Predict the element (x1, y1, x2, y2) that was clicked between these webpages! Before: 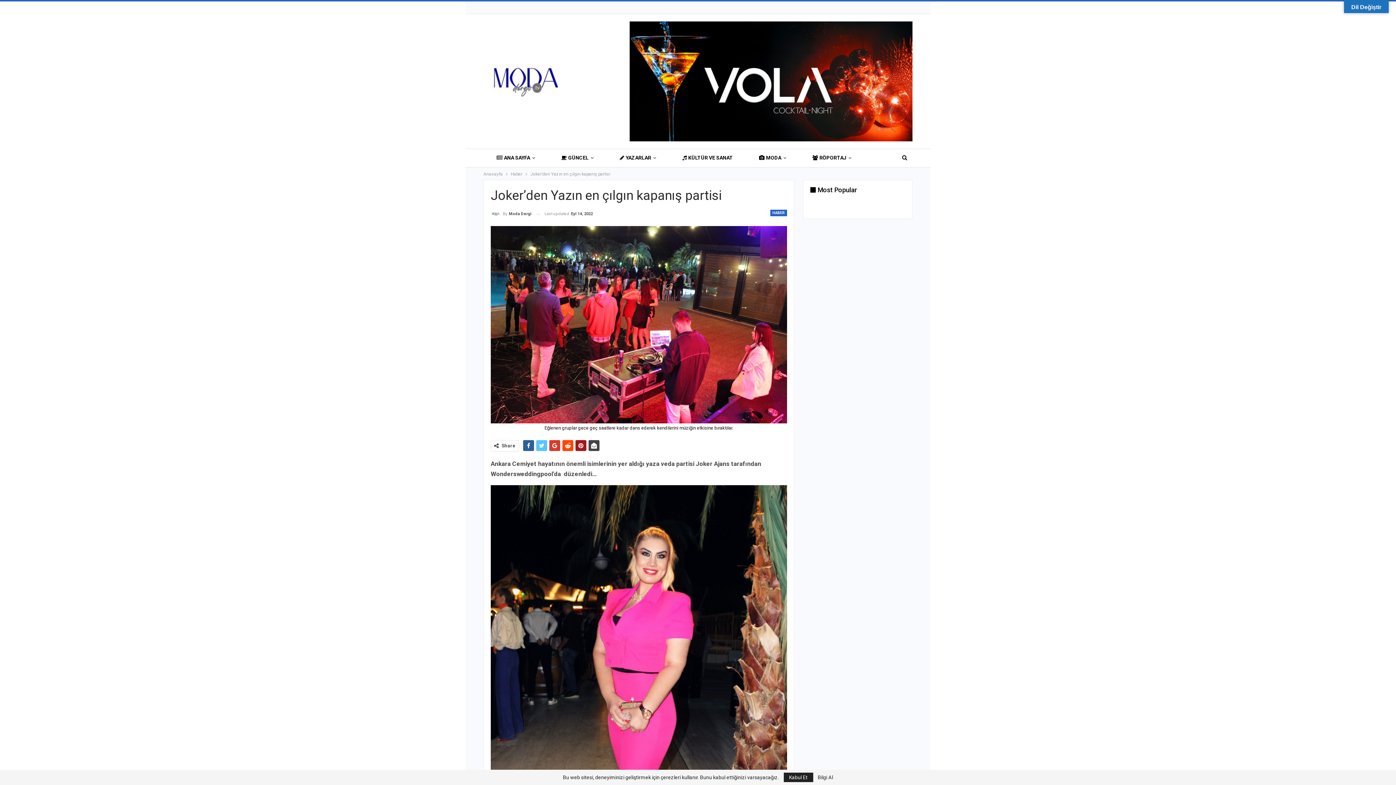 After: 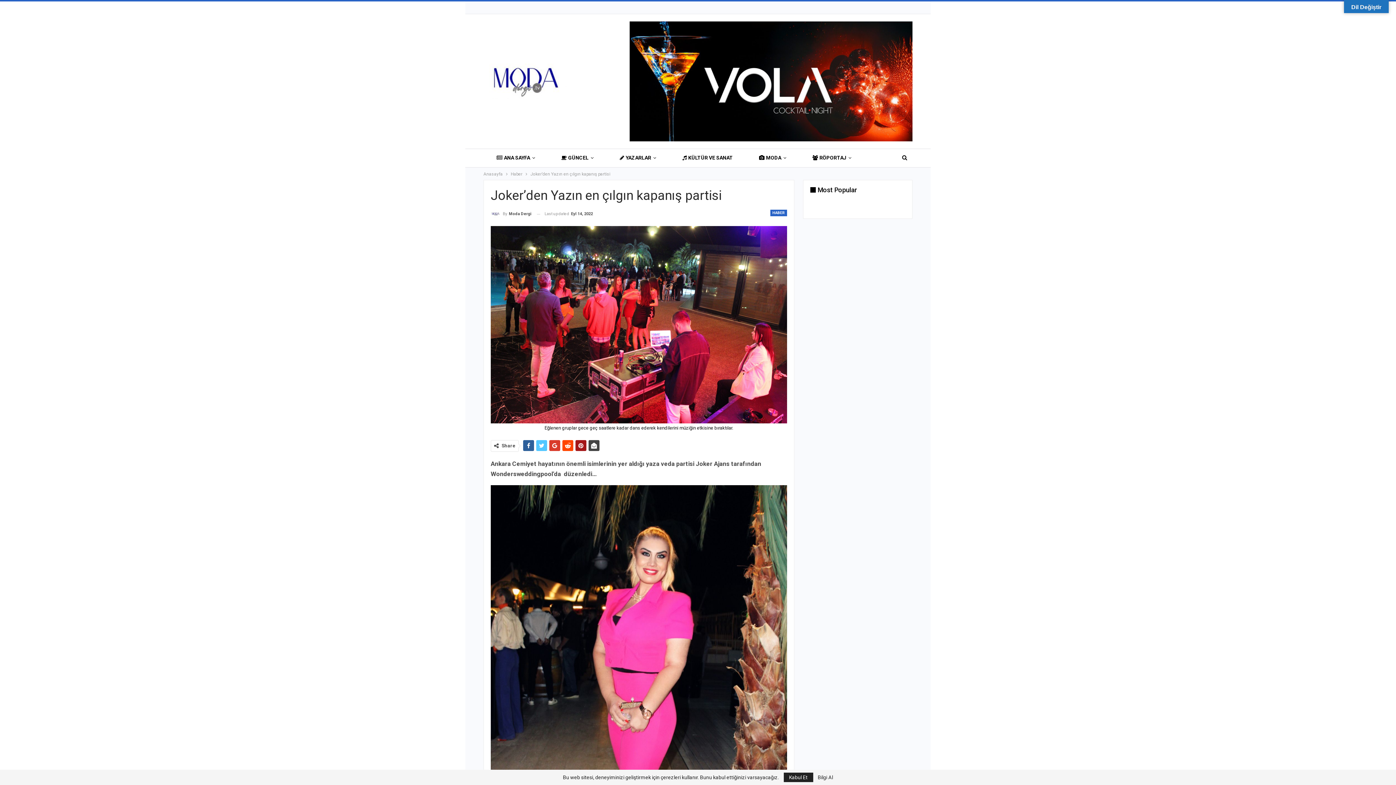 Action: bbox: (629, 78, 912, 83)